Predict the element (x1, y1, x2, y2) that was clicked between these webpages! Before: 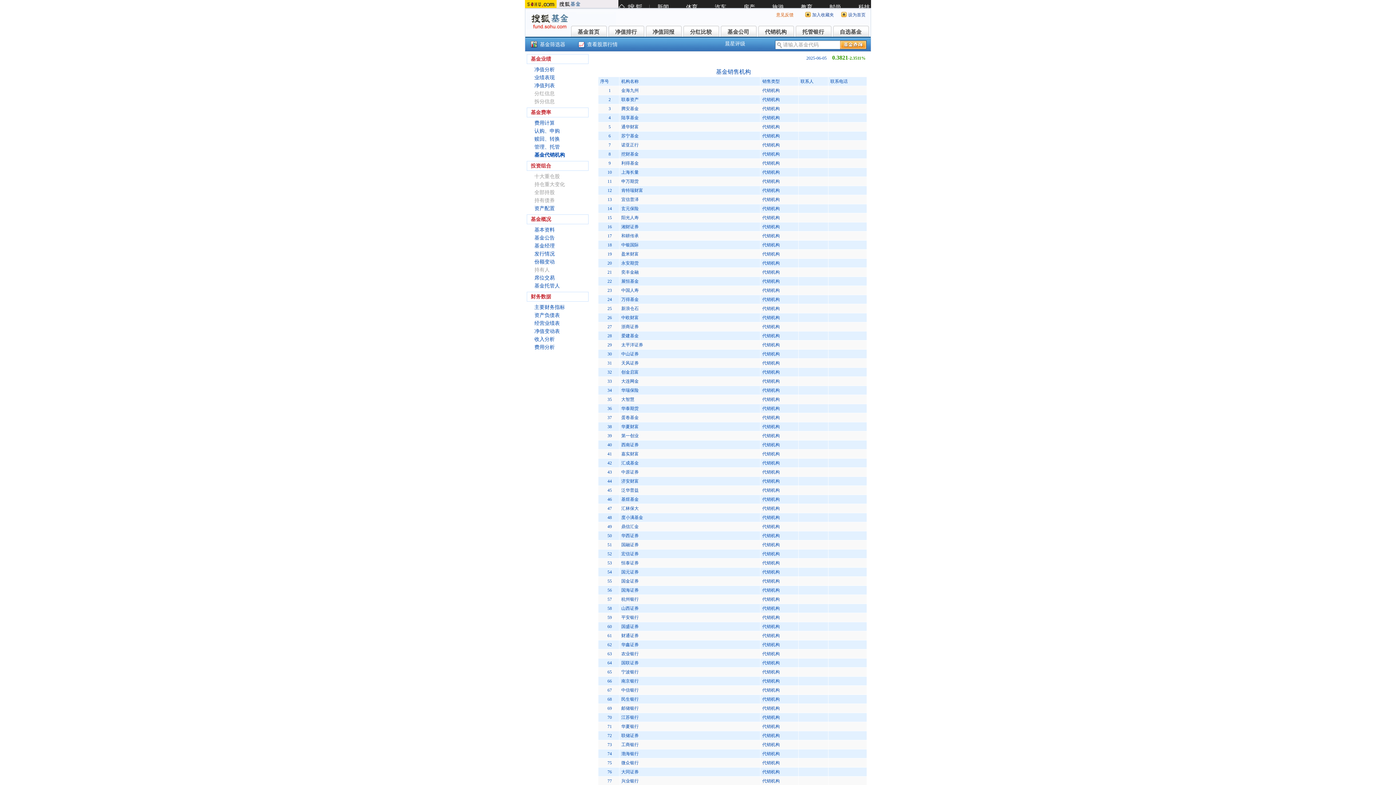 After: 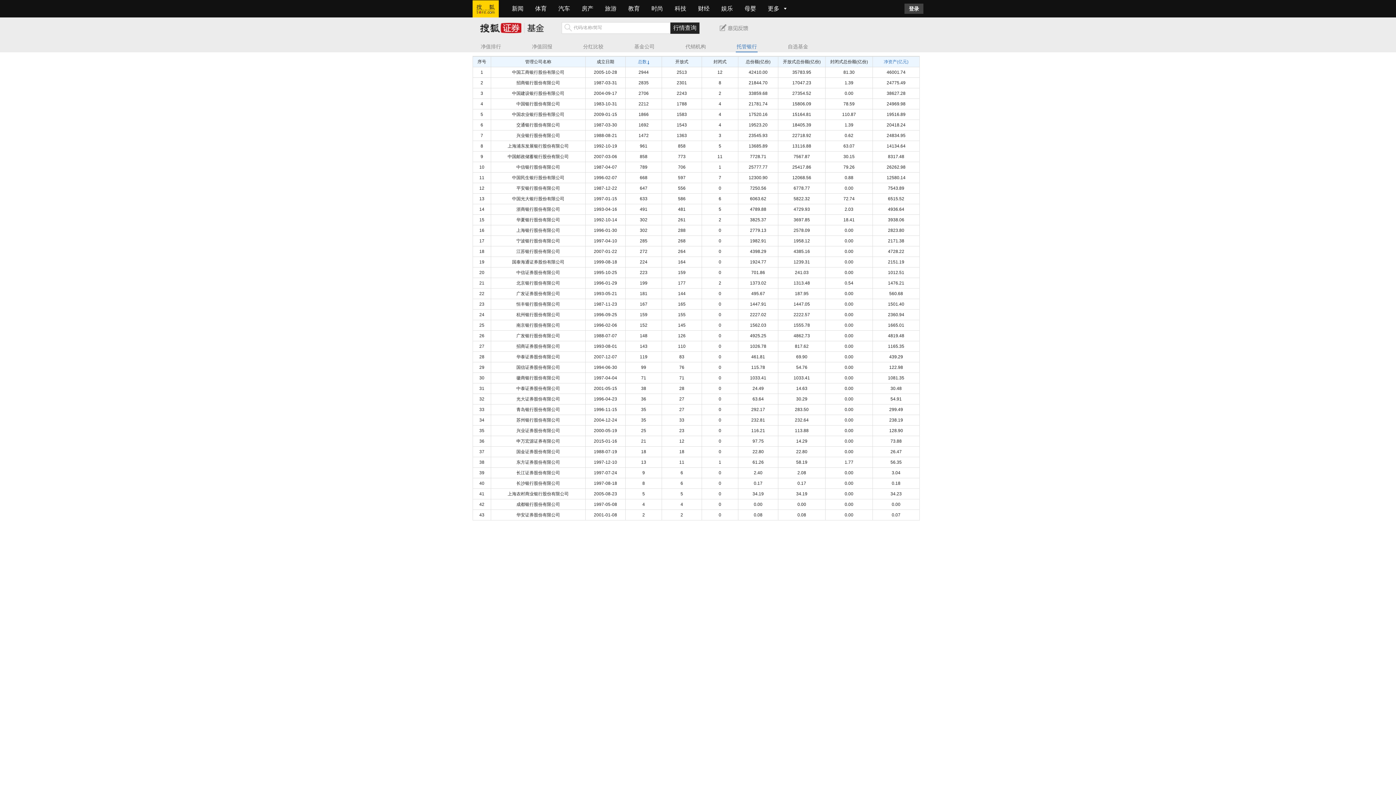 Action: bbox: (795, 25, 831, 36) label: 托管银行